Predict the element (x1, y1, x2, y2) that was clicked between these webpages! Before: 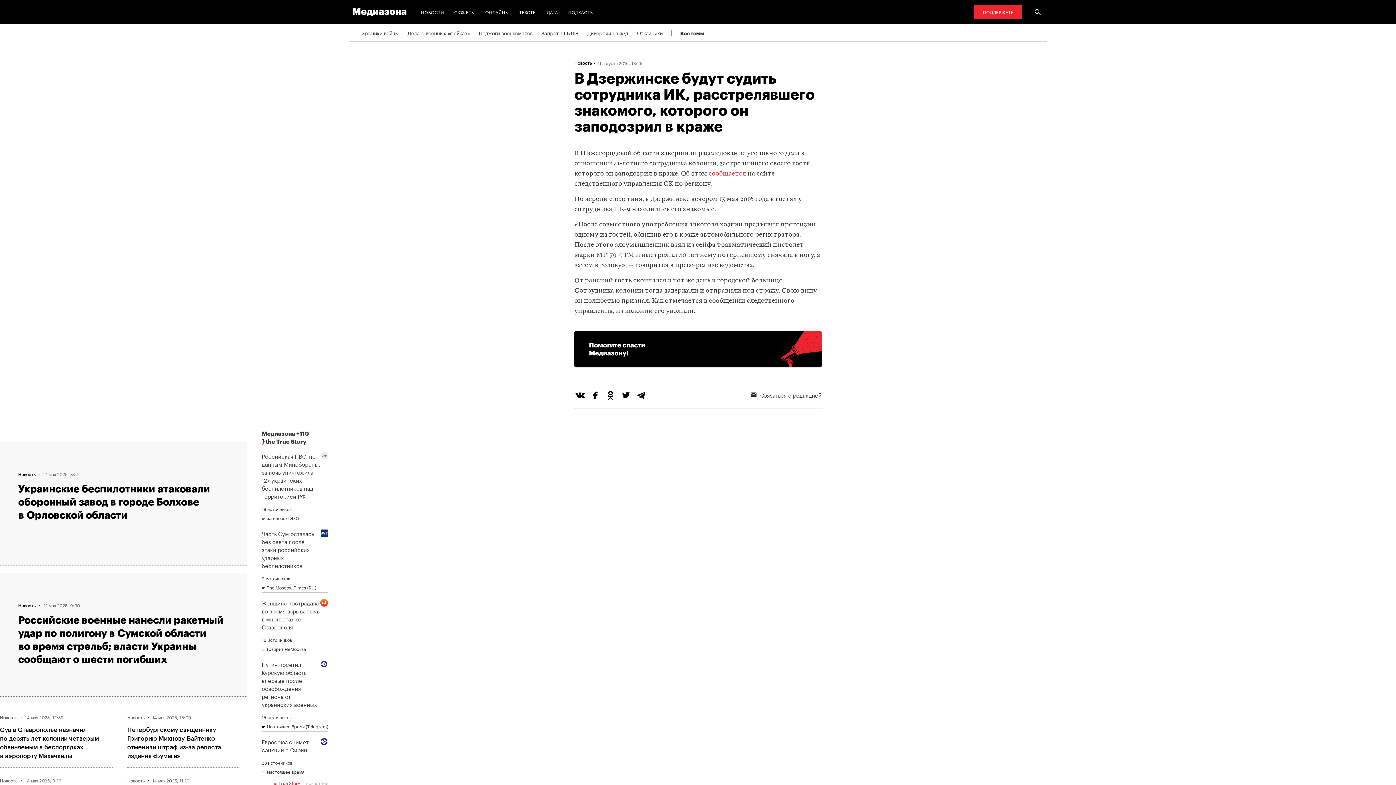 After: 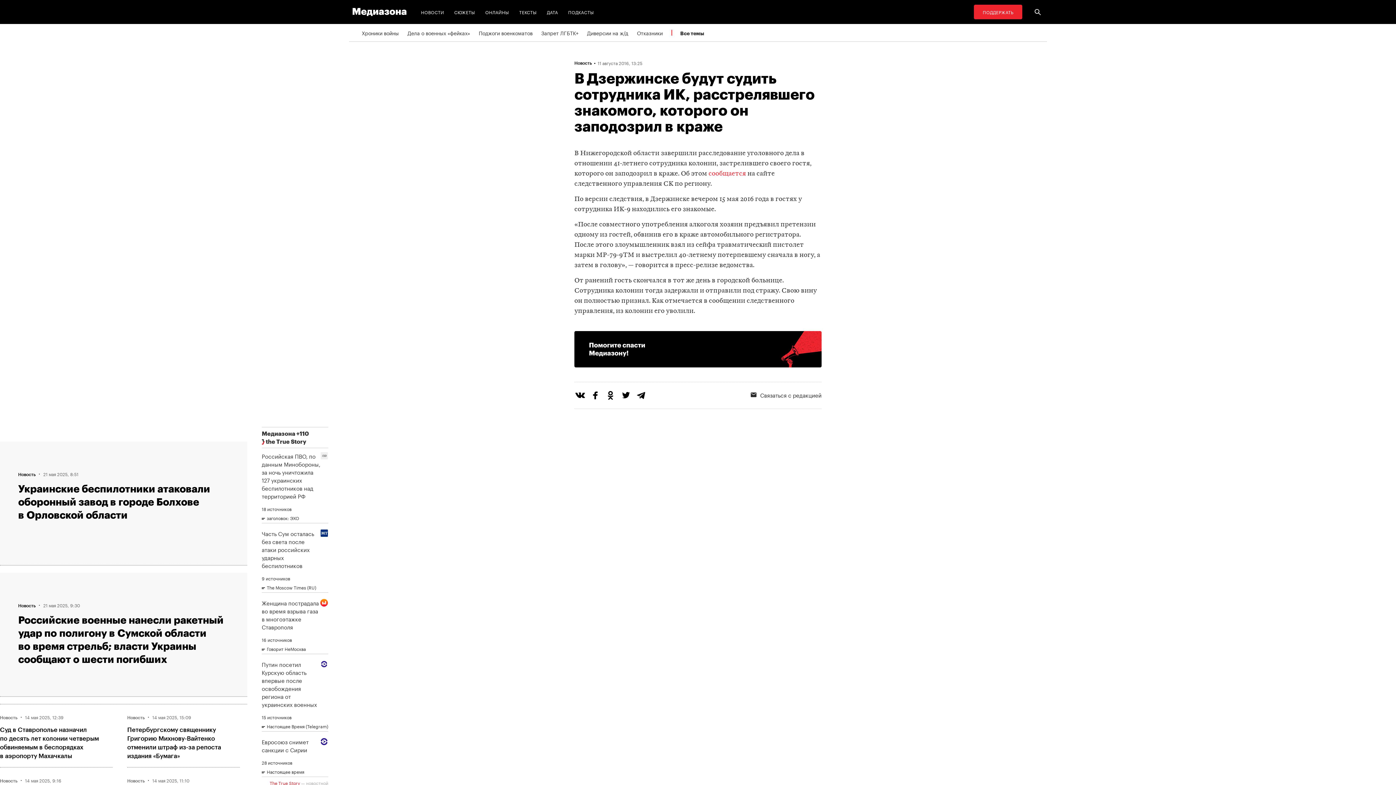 Action: bbox: (635, 389, 650, 405)